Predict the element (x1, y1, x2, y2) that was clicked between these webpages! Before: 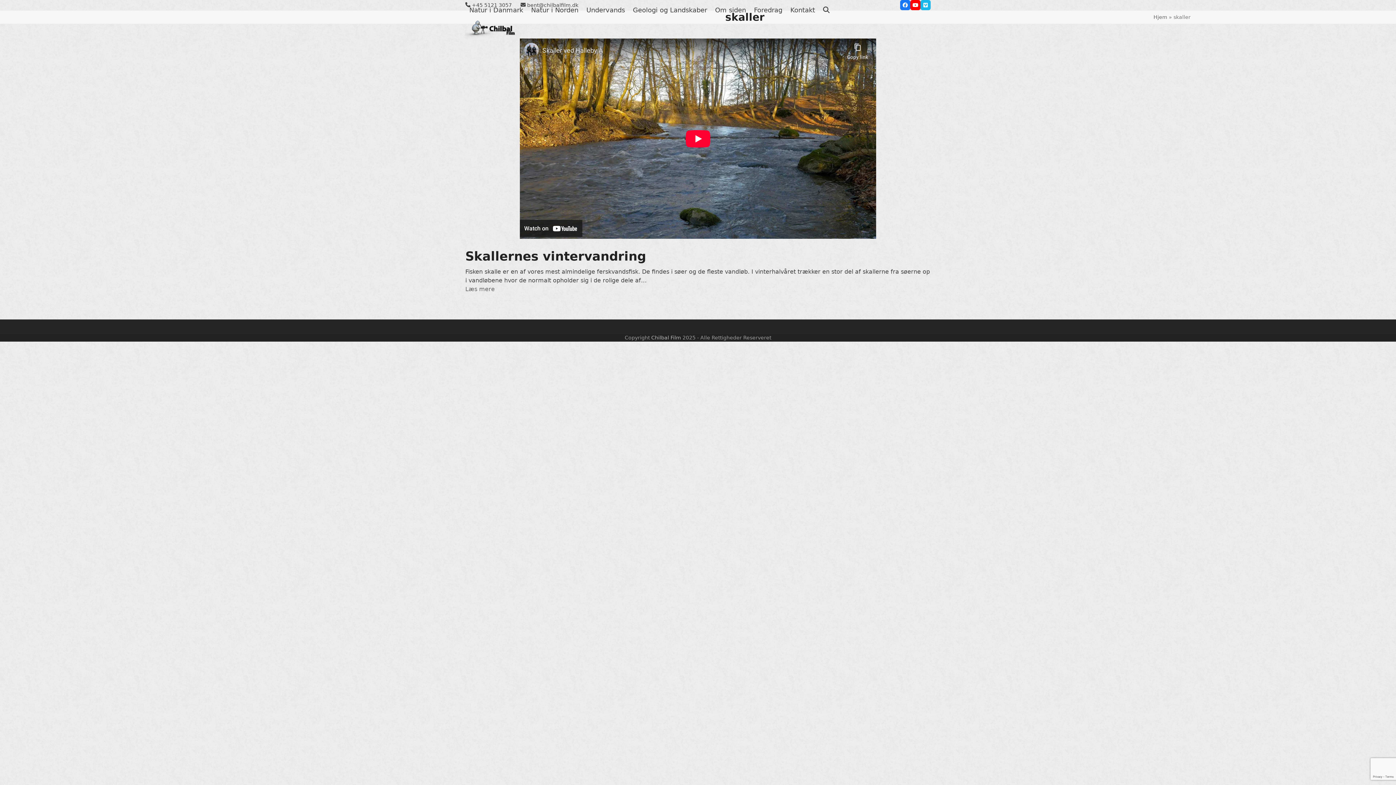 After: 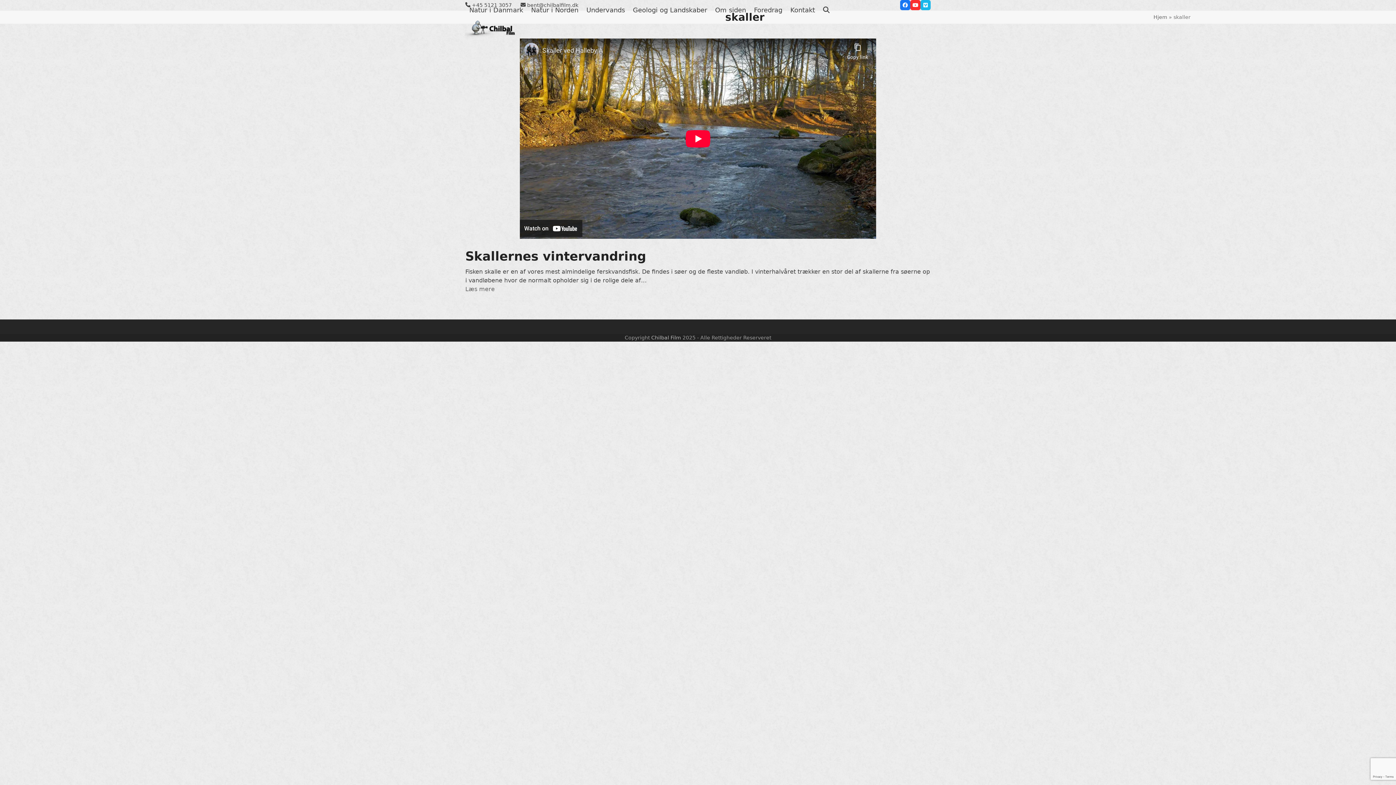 Action: bbox: (910, 0, 920, 10) label: YouTube